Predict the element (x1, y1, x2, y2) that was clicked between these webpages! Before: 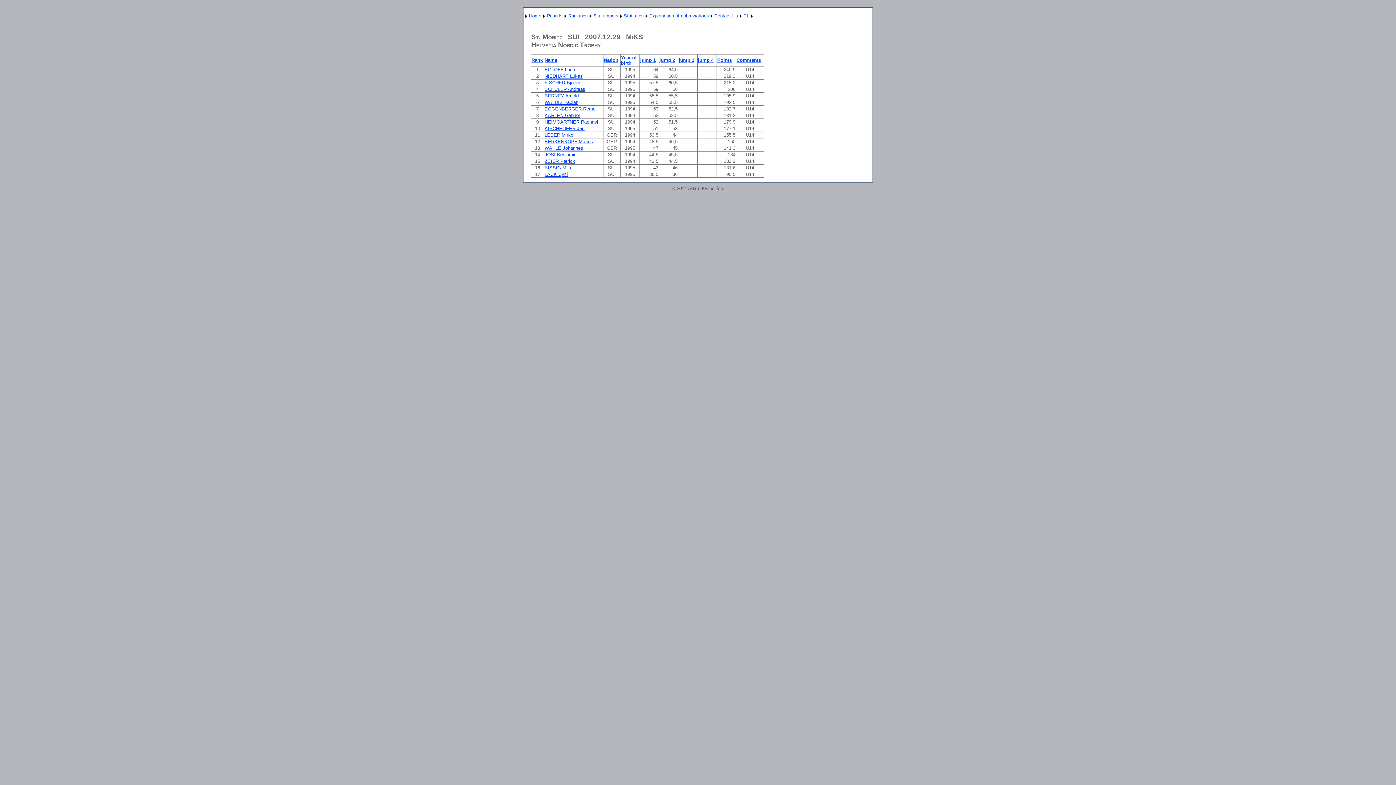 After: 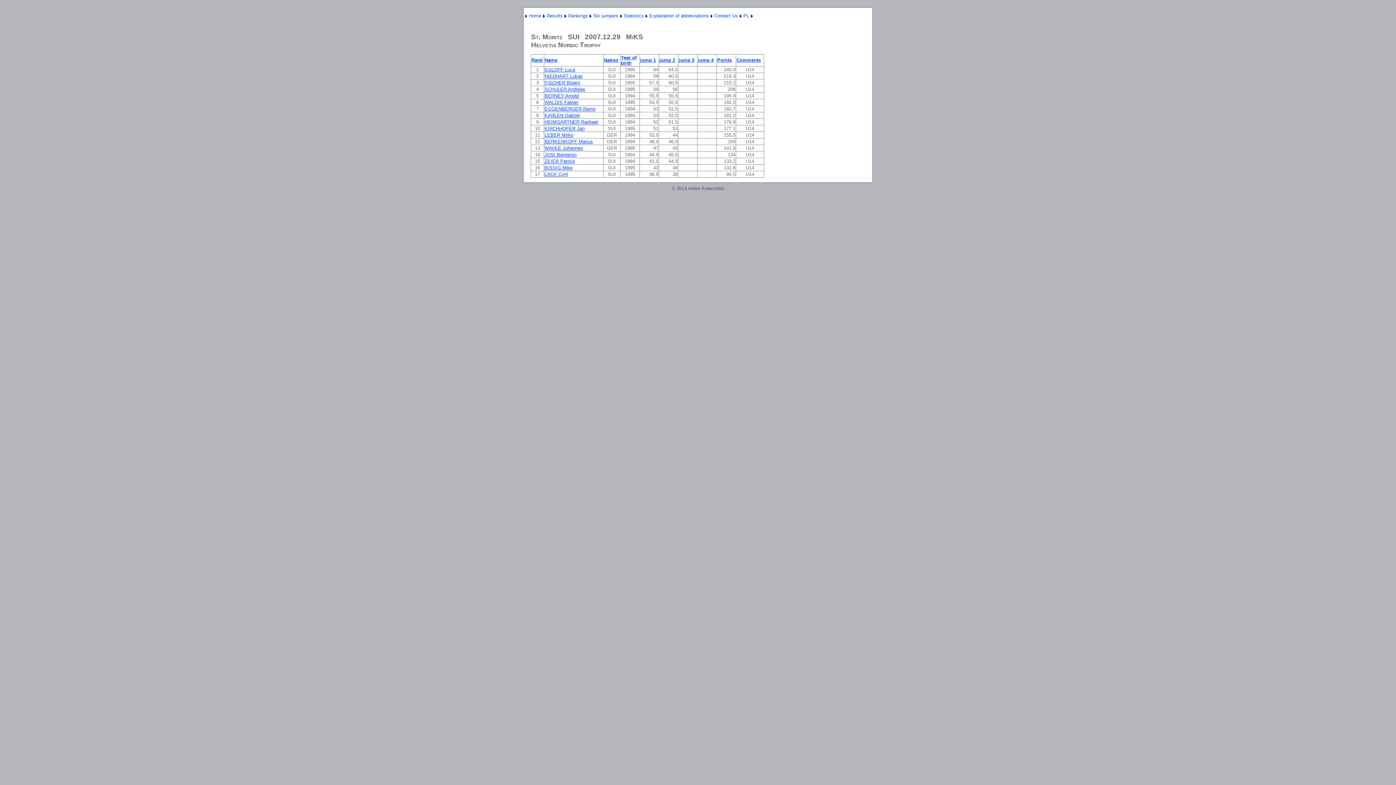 Action: bbox: (546, 13, 562, 18) label: Results